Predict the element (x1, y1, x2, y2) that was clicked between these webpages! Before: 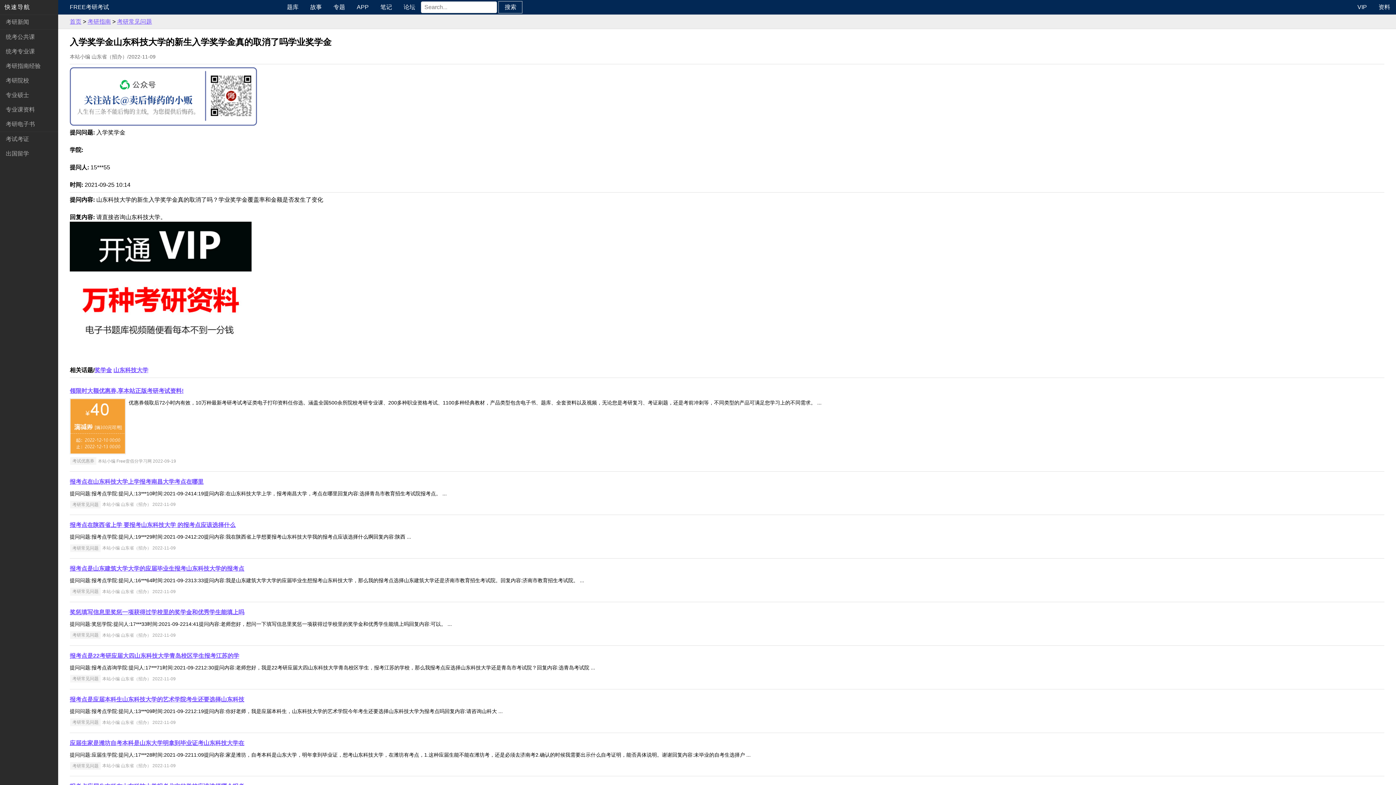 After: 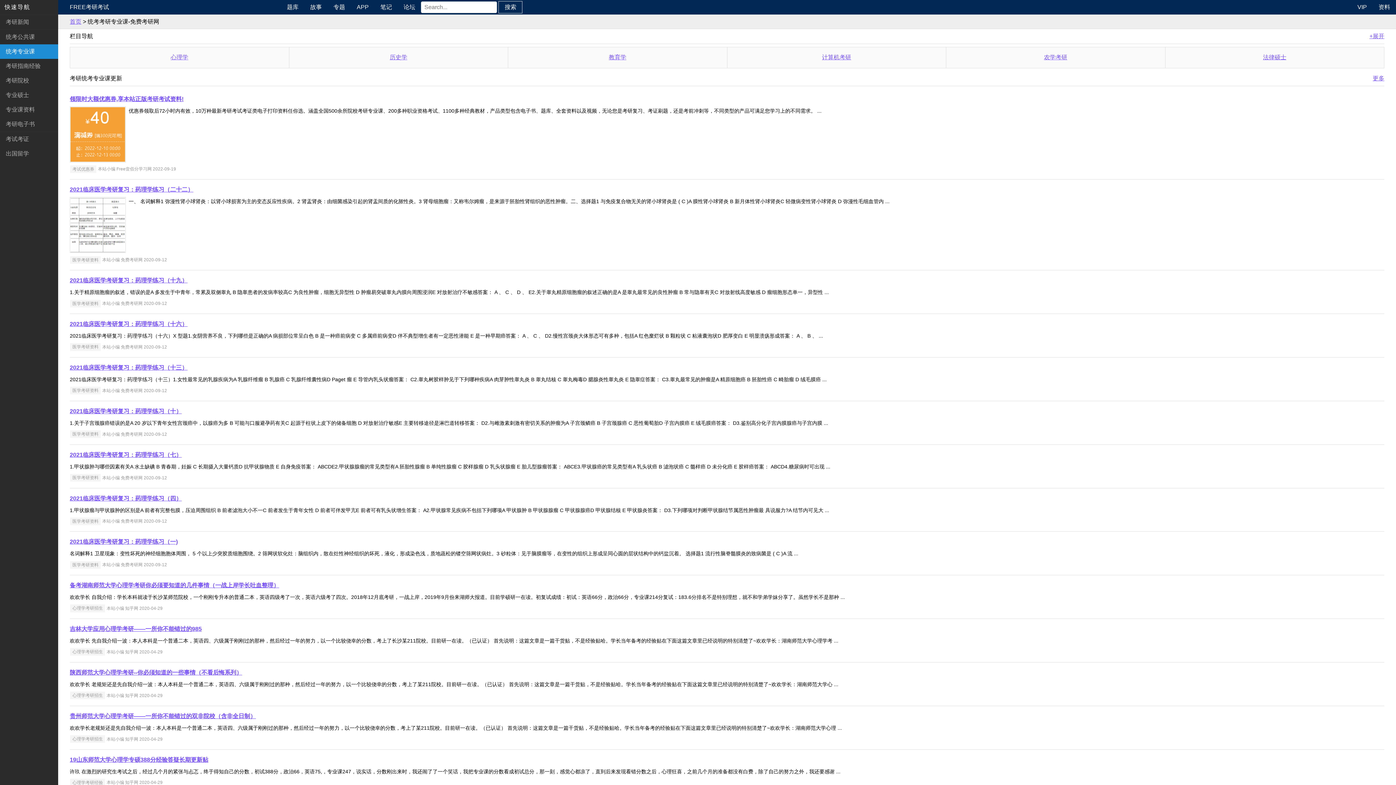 Action: label: 统考专业课 bbox: (0, 44, 58, 58)